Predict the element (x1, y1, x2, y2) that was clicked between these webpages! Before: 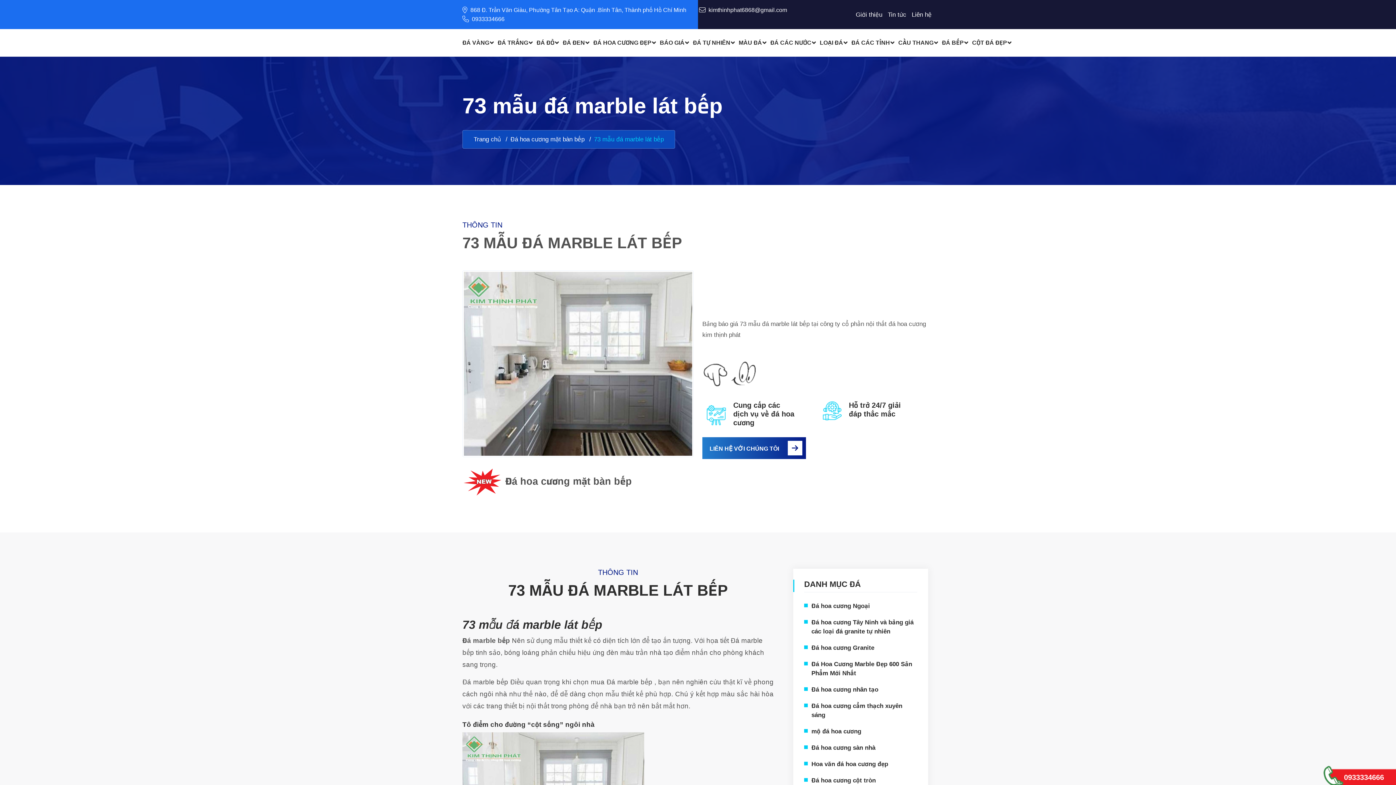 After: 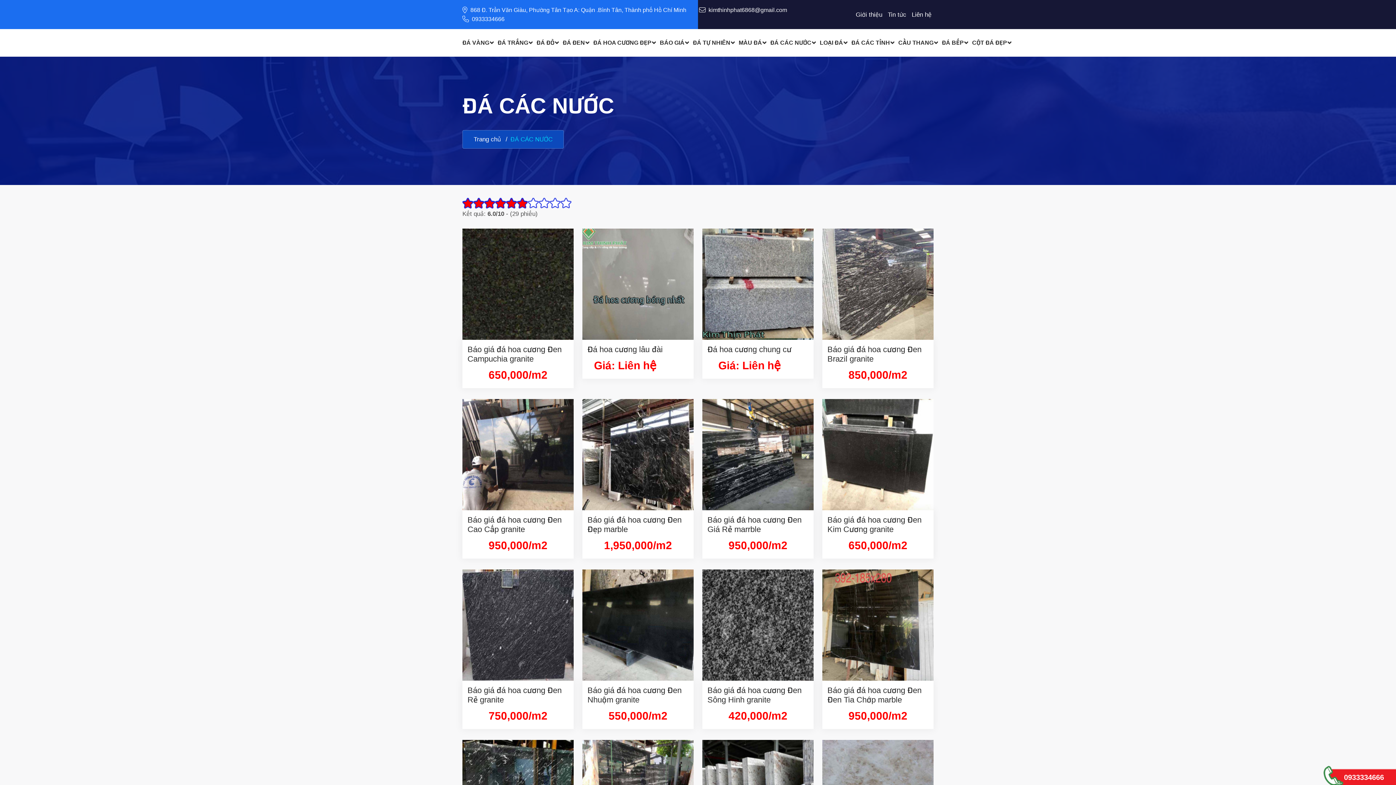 Action: bbox: (770, 40, 817, 45) label: ĐÁ CÁC NƯỚC